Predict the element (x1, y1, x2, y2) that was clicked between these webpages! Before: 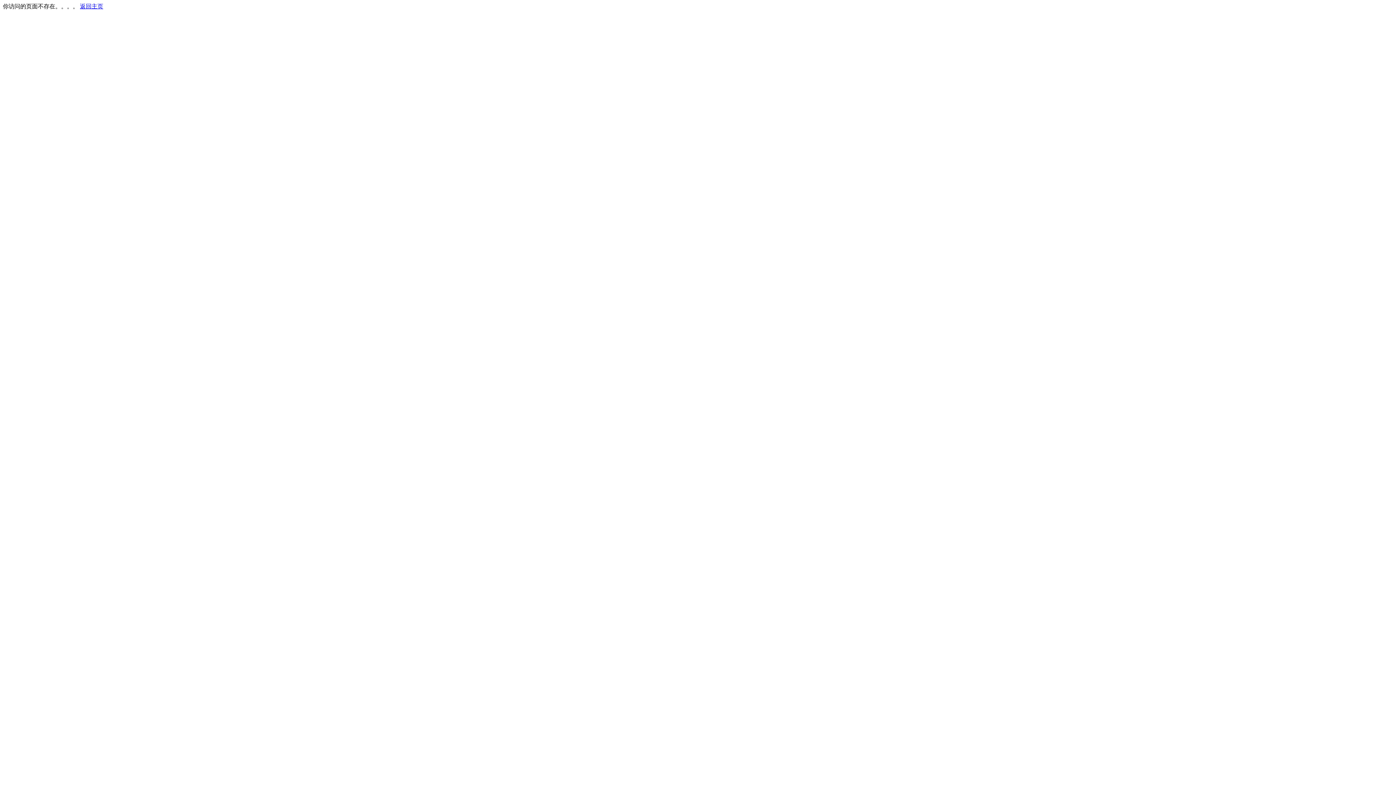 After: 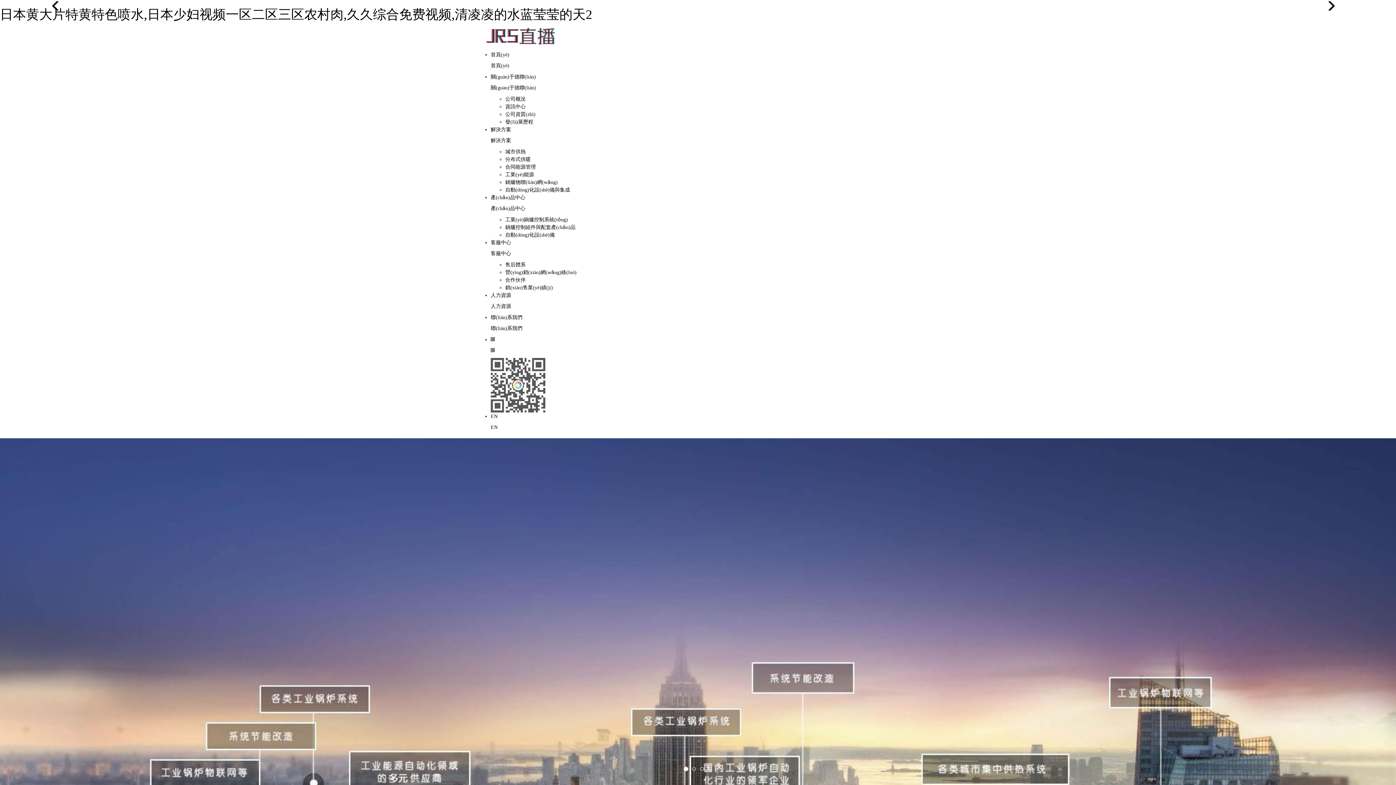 Action: label: 返回主页 bbox: (80, 3, 103, 9)